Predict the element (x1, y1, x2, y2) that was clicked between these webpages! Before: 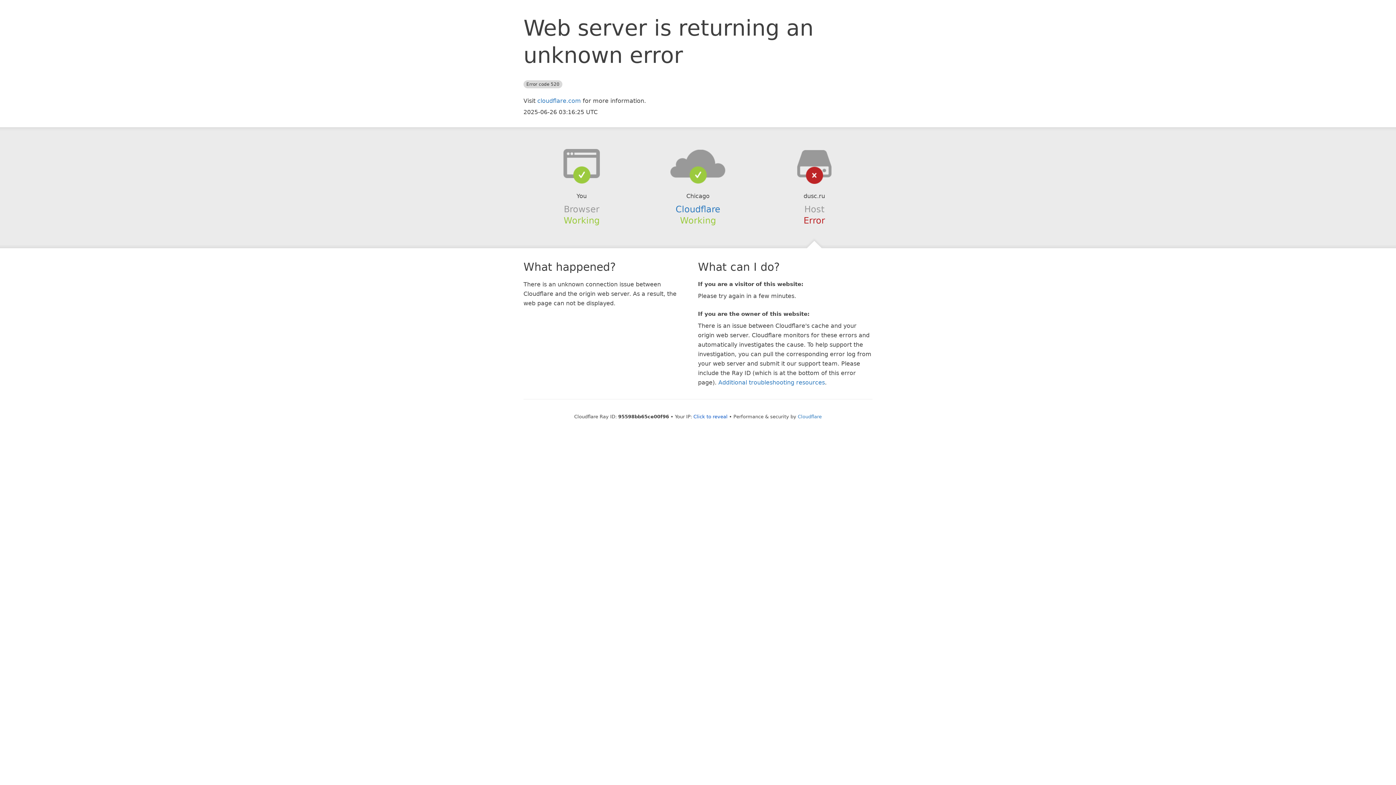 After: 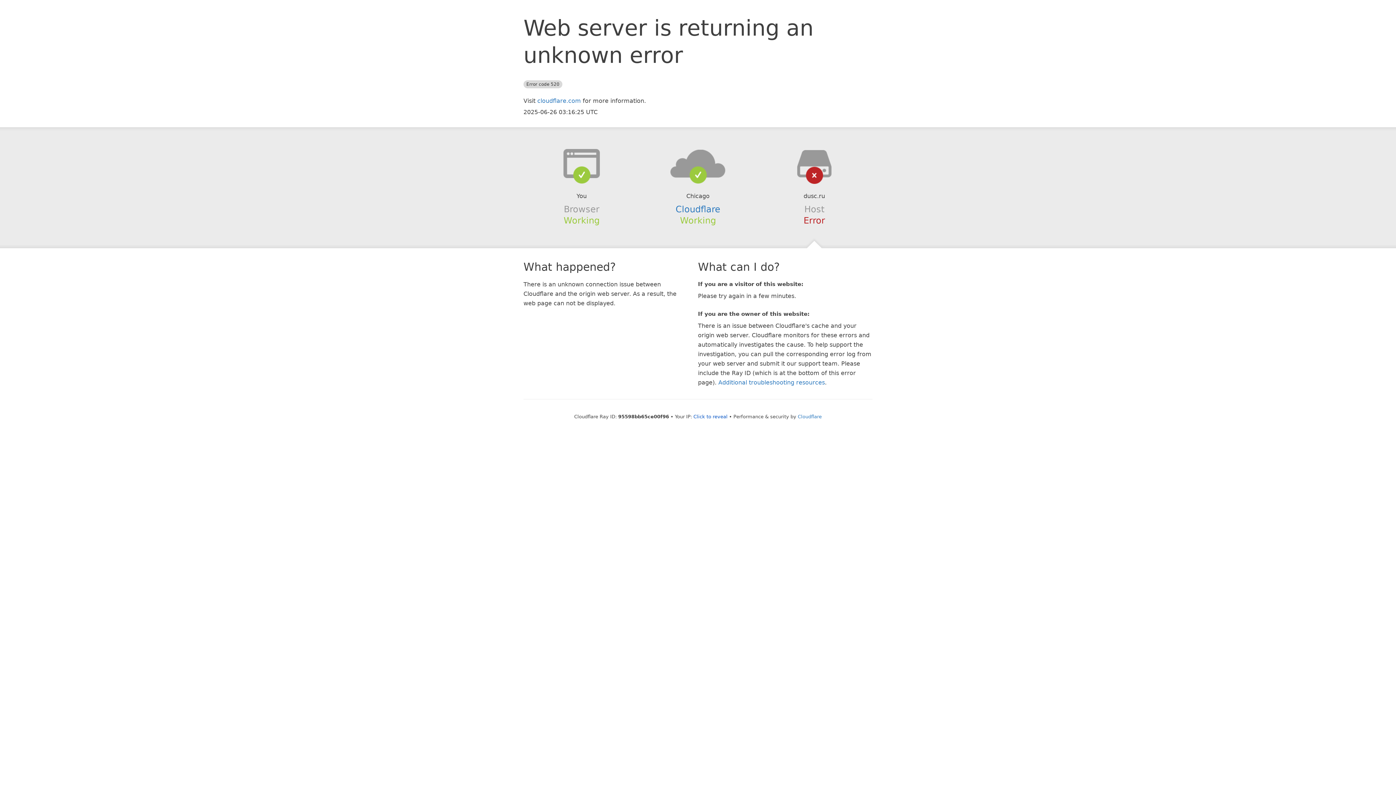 Action: bbox: (639, 148, 756, 178)